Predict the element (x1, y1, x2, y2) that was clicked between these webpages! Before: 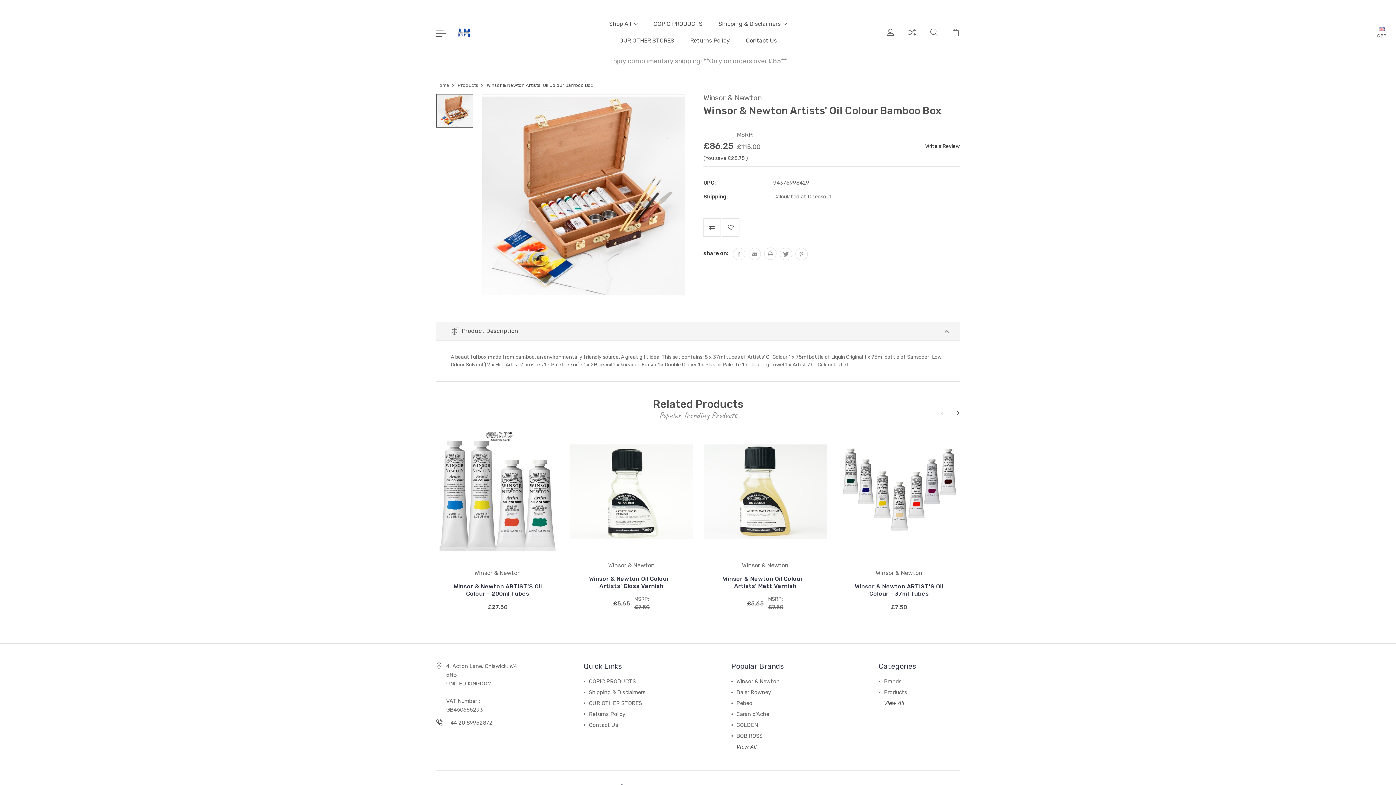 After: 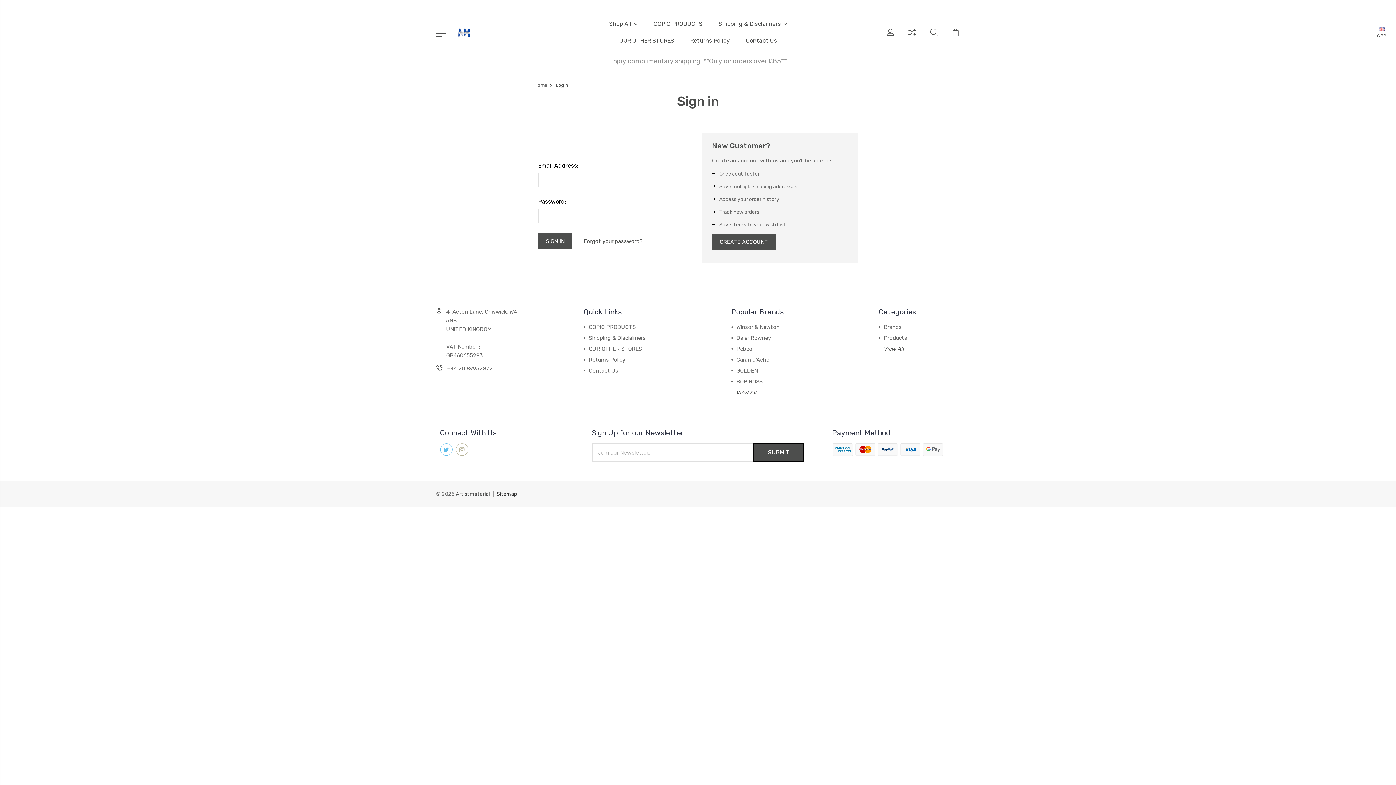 Action: bbox: (722, 218, 739, 236)